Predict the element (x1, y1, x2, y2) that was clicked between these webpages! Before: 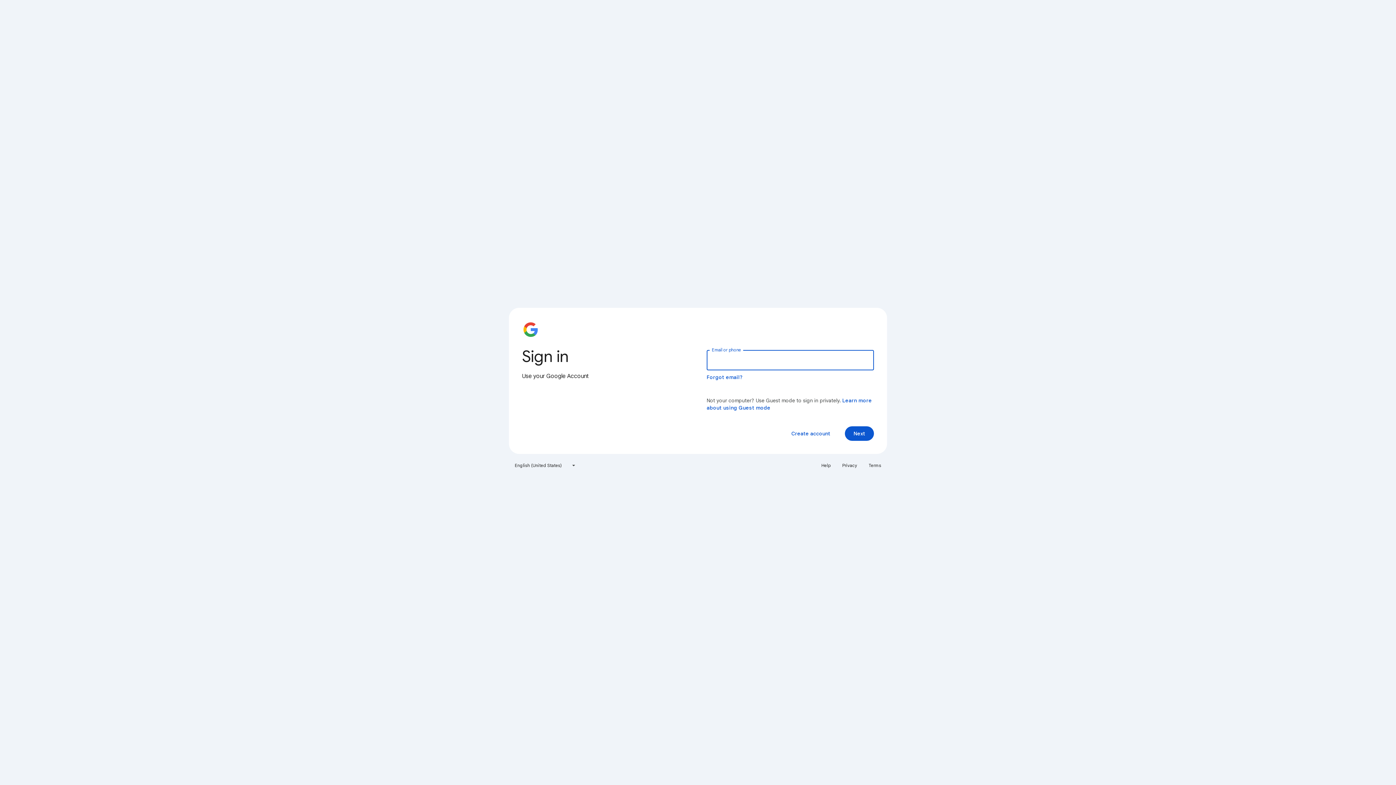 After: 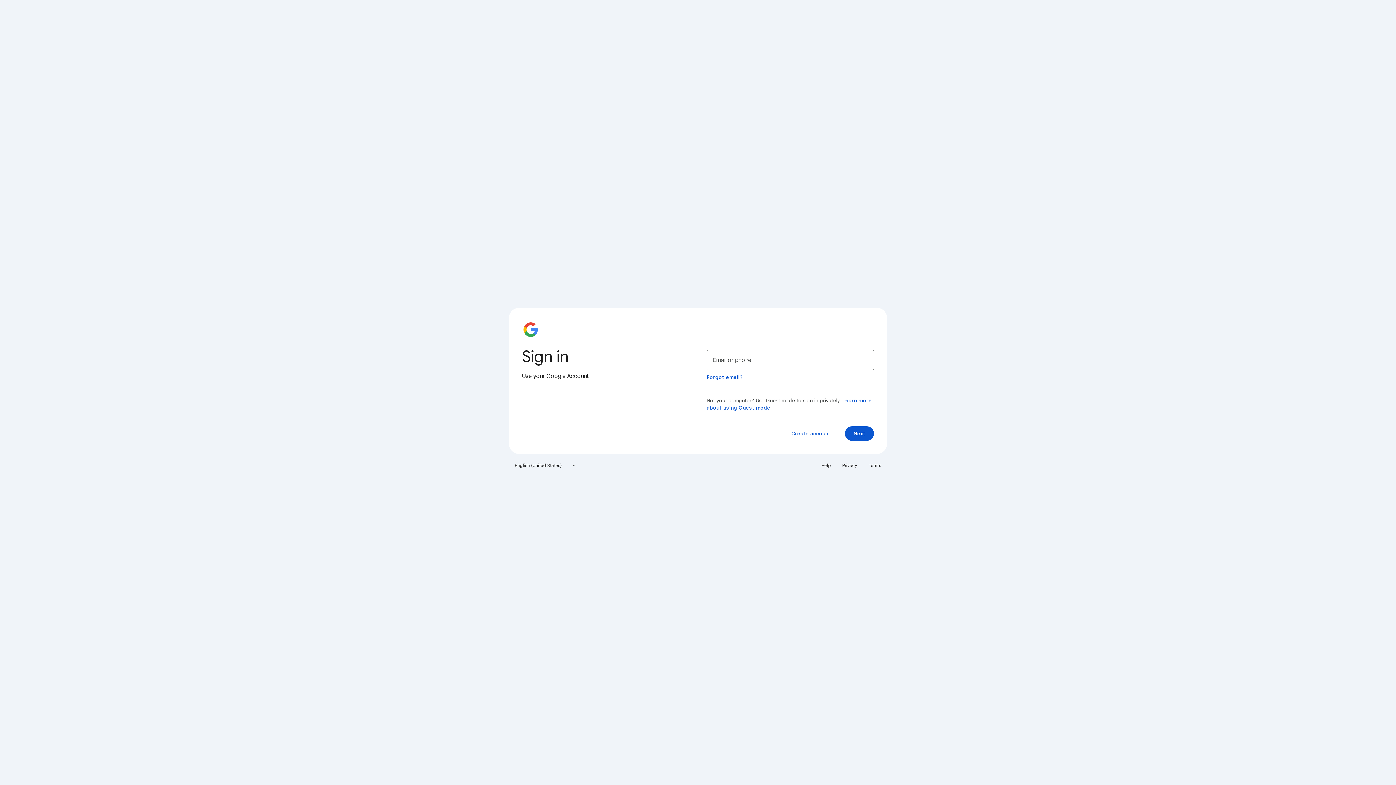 Action: bbox: (817, 460, 835, 471) label: Help